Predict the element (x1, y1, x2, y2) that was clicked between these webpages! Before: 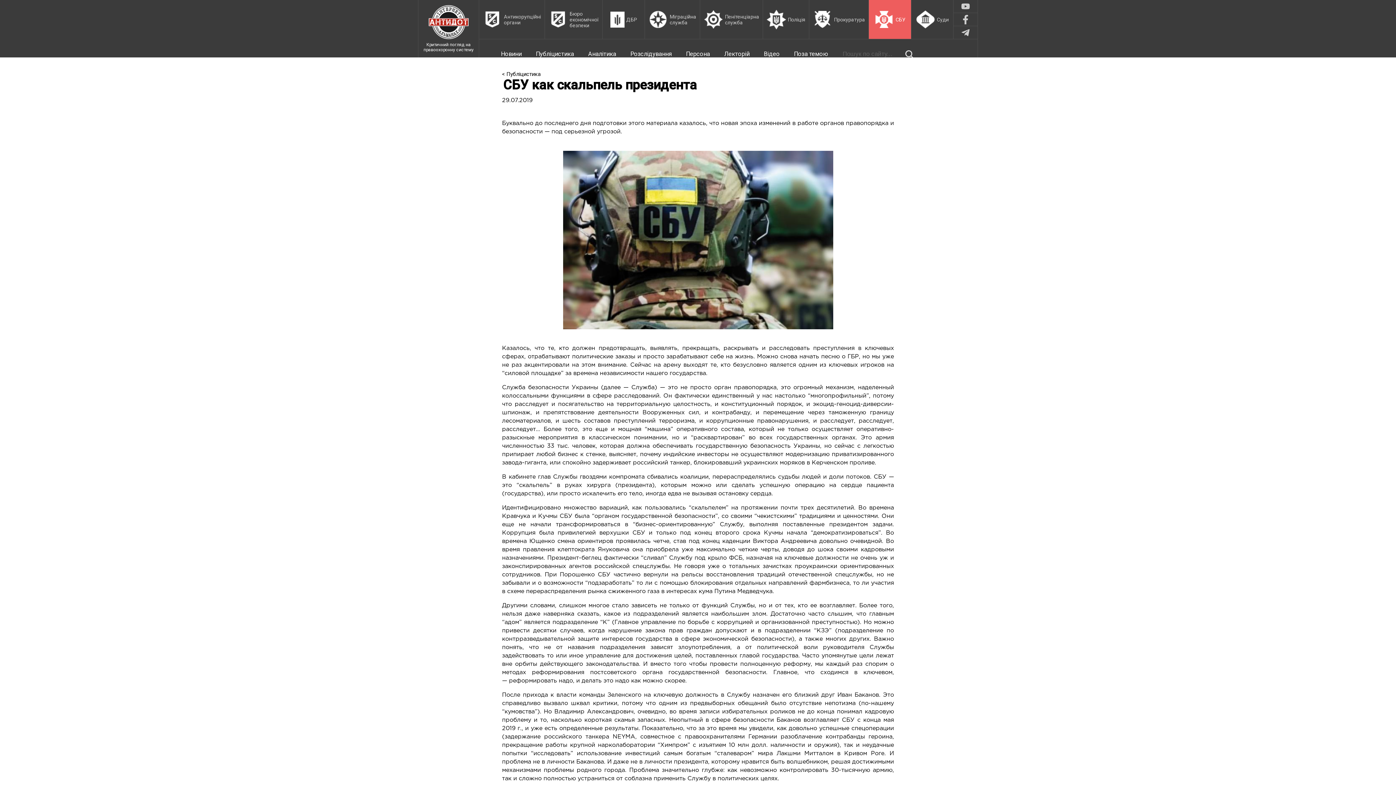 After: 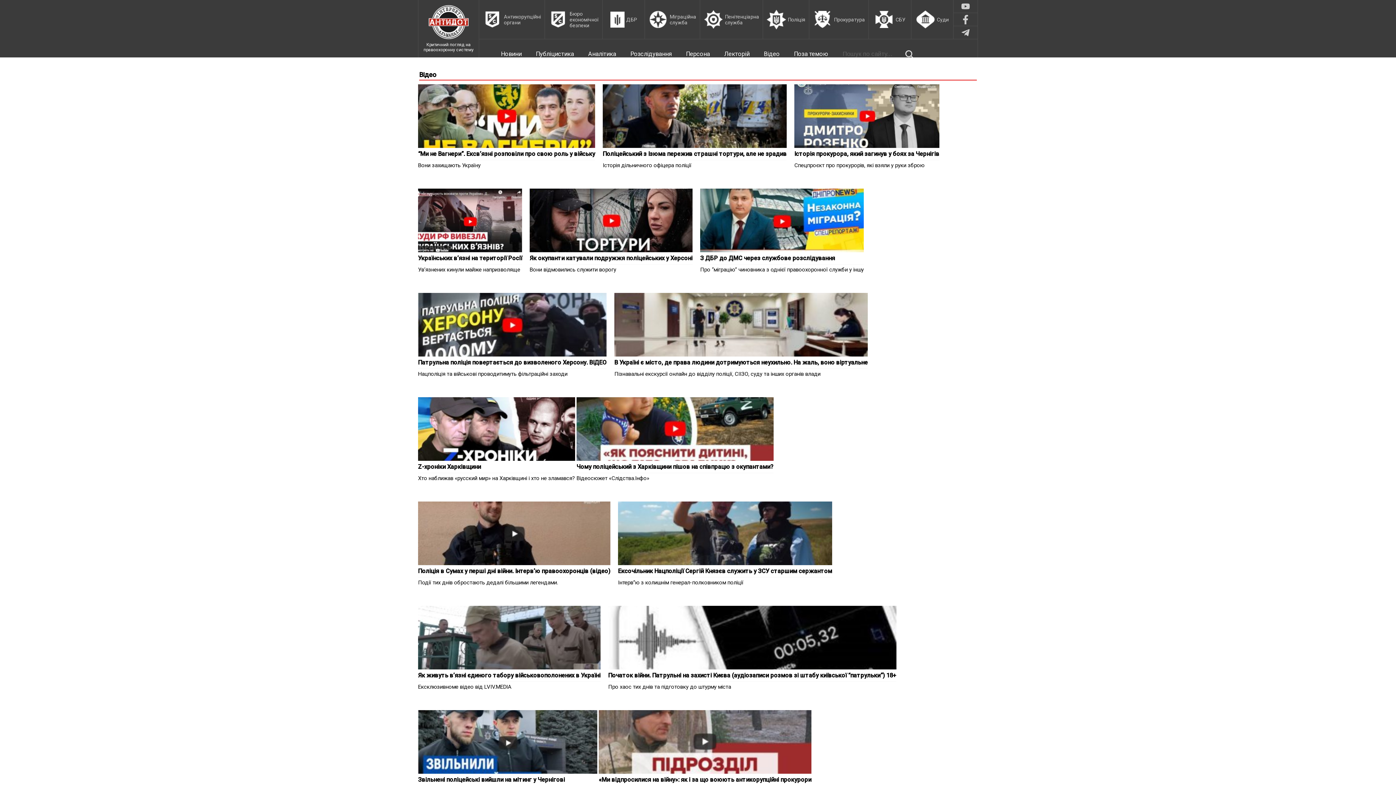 Action: label: Відео bbox: (764, 50, 780, 57)